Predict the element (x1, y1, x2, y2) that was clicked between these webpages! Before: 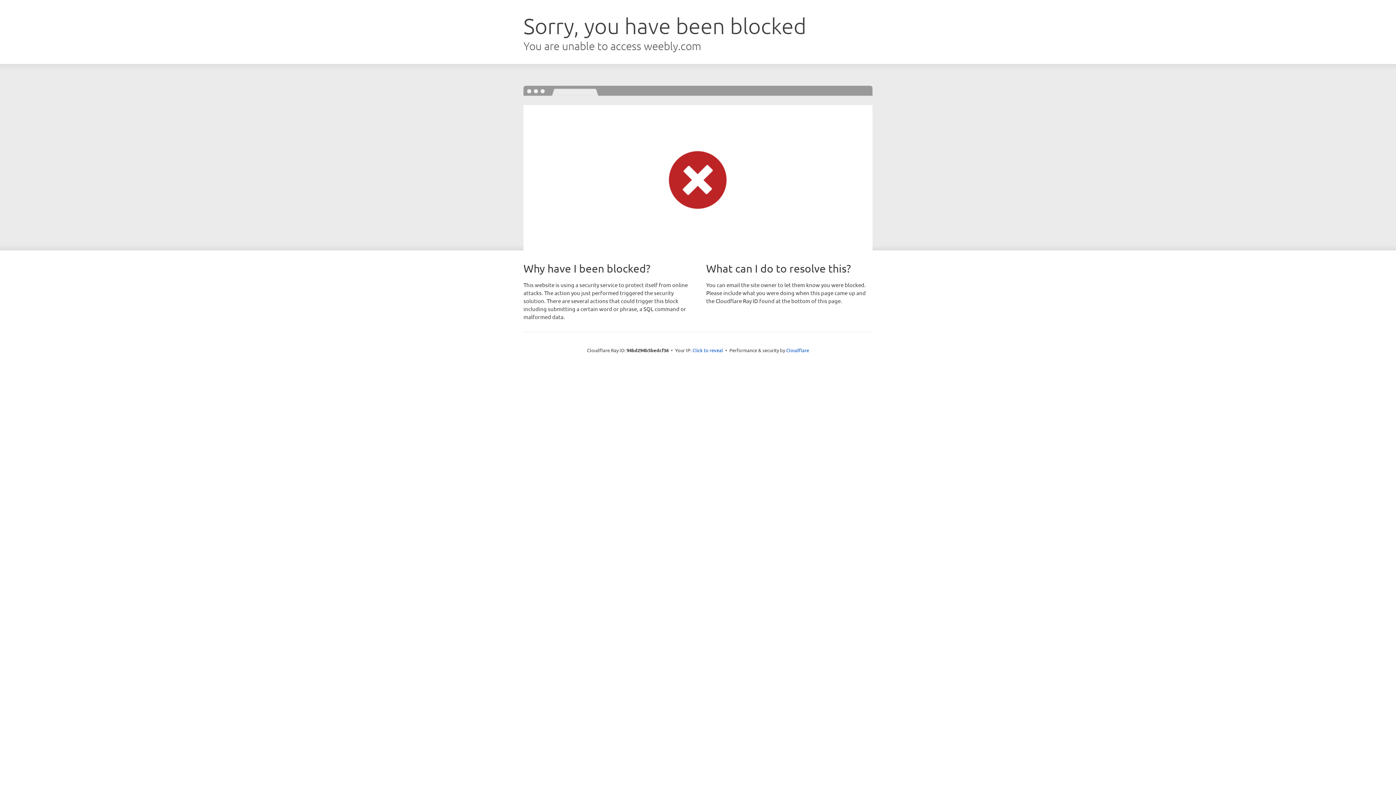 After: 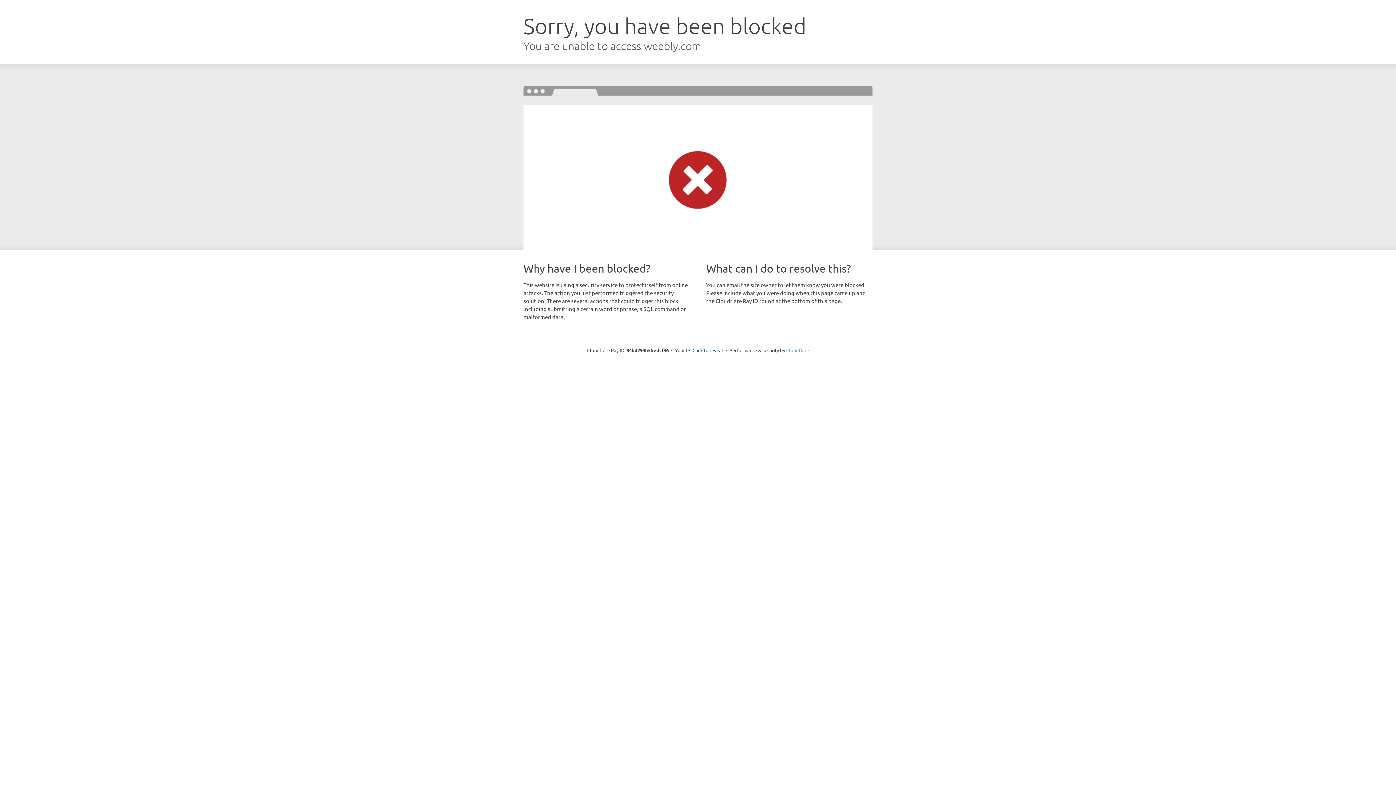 Action: label: Cloudflare bbox: (786, 347, 809, 353)